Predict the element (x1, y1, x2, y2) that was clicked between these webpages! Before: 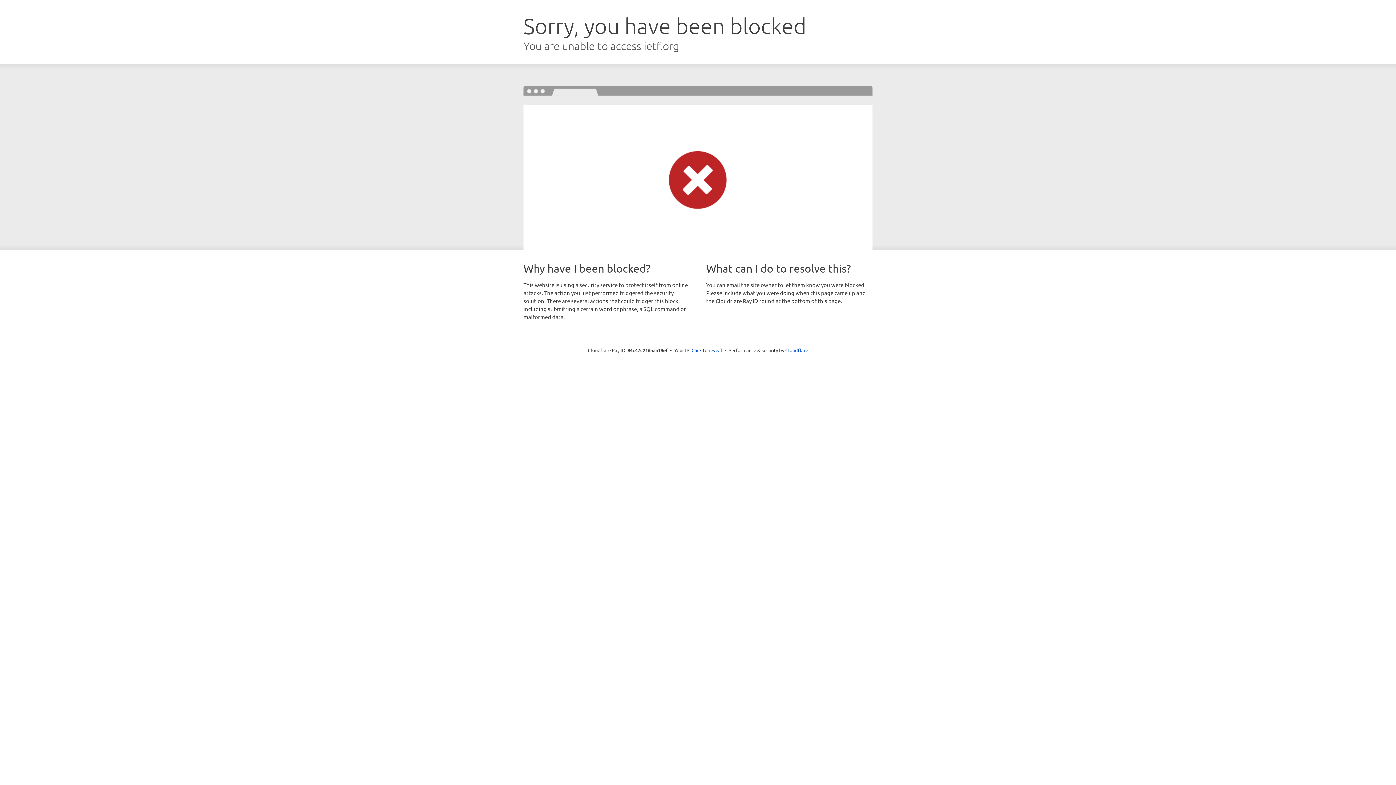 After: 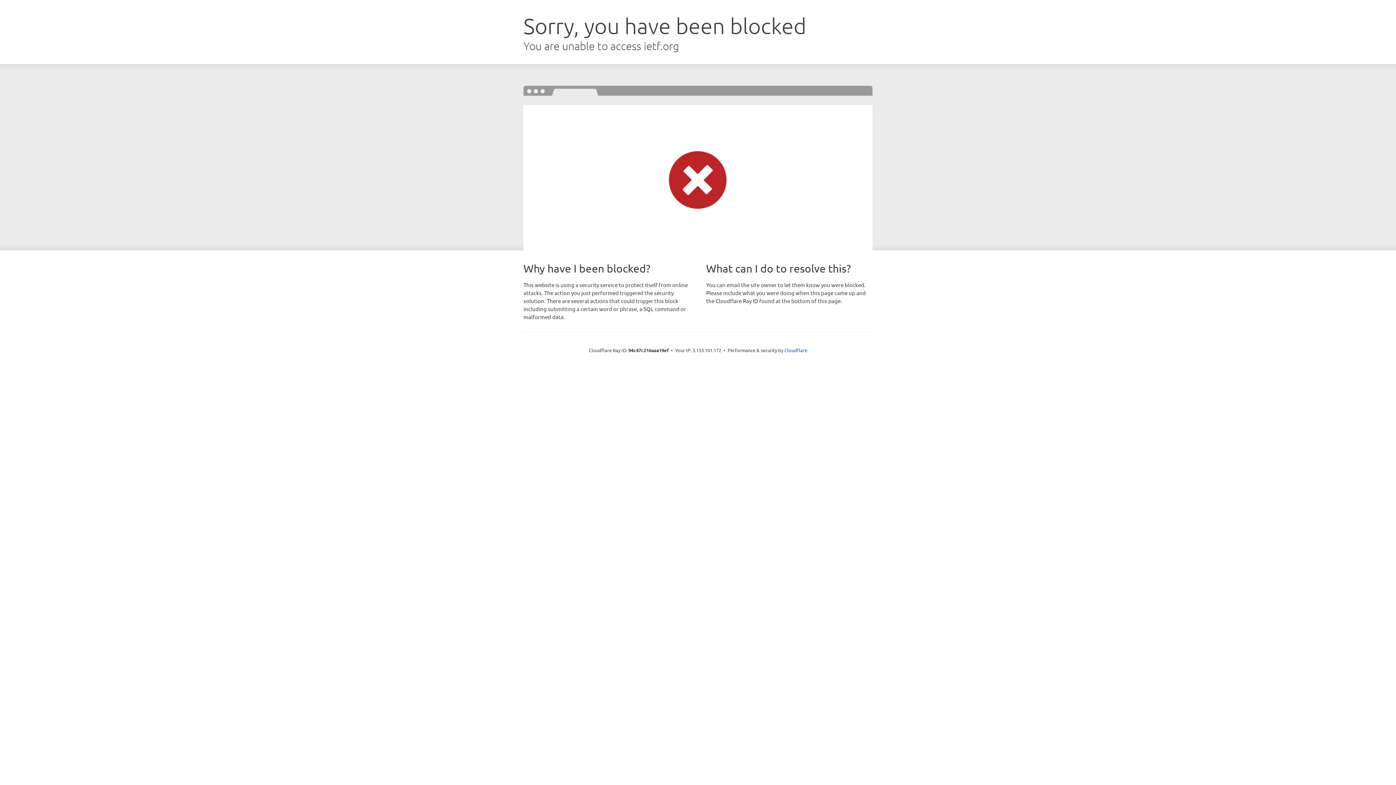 Action: label: Click to reveal bbox: (691, 346, 722, 353)